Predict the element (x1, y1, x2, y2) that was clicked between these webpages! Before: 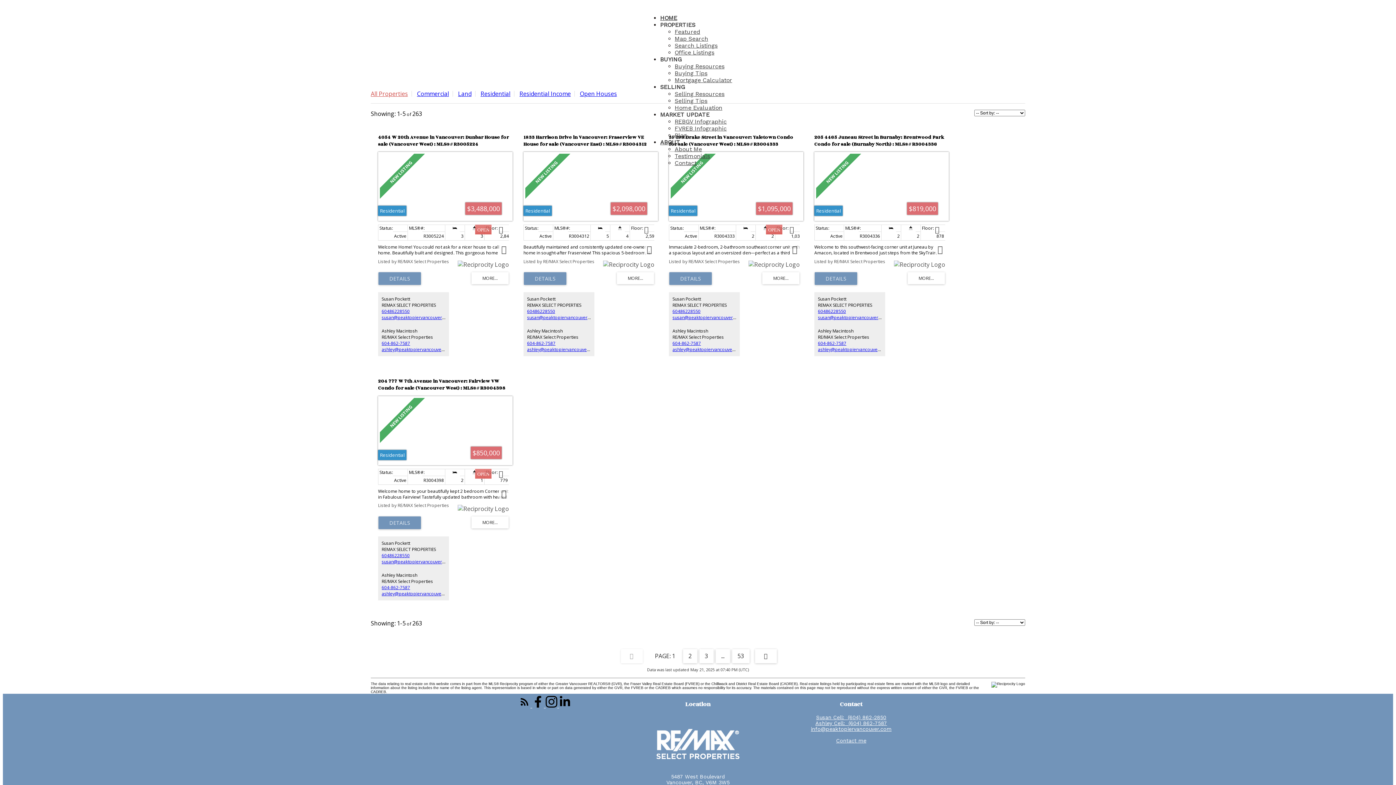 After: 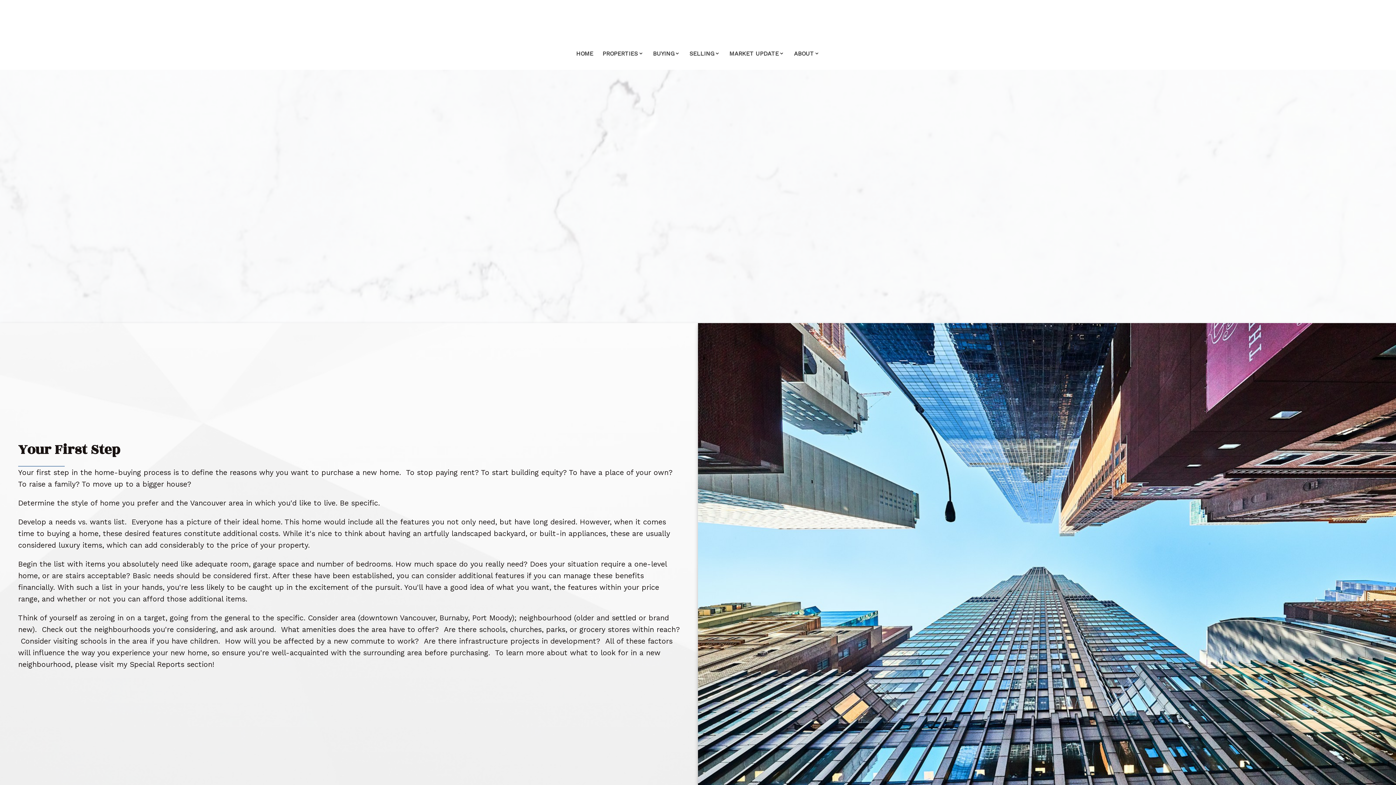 Action: bbox: (674, 62, 724, 69) label: Buying Resources